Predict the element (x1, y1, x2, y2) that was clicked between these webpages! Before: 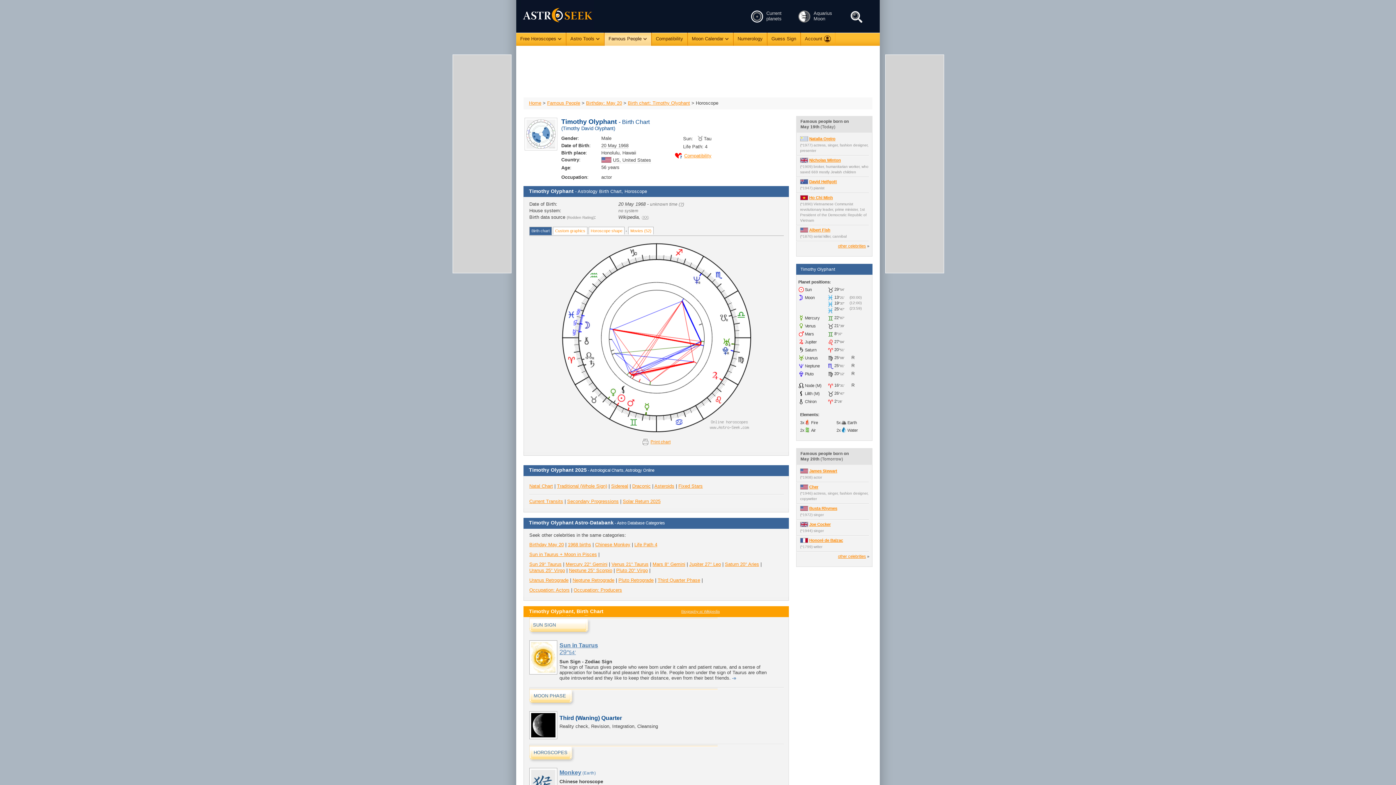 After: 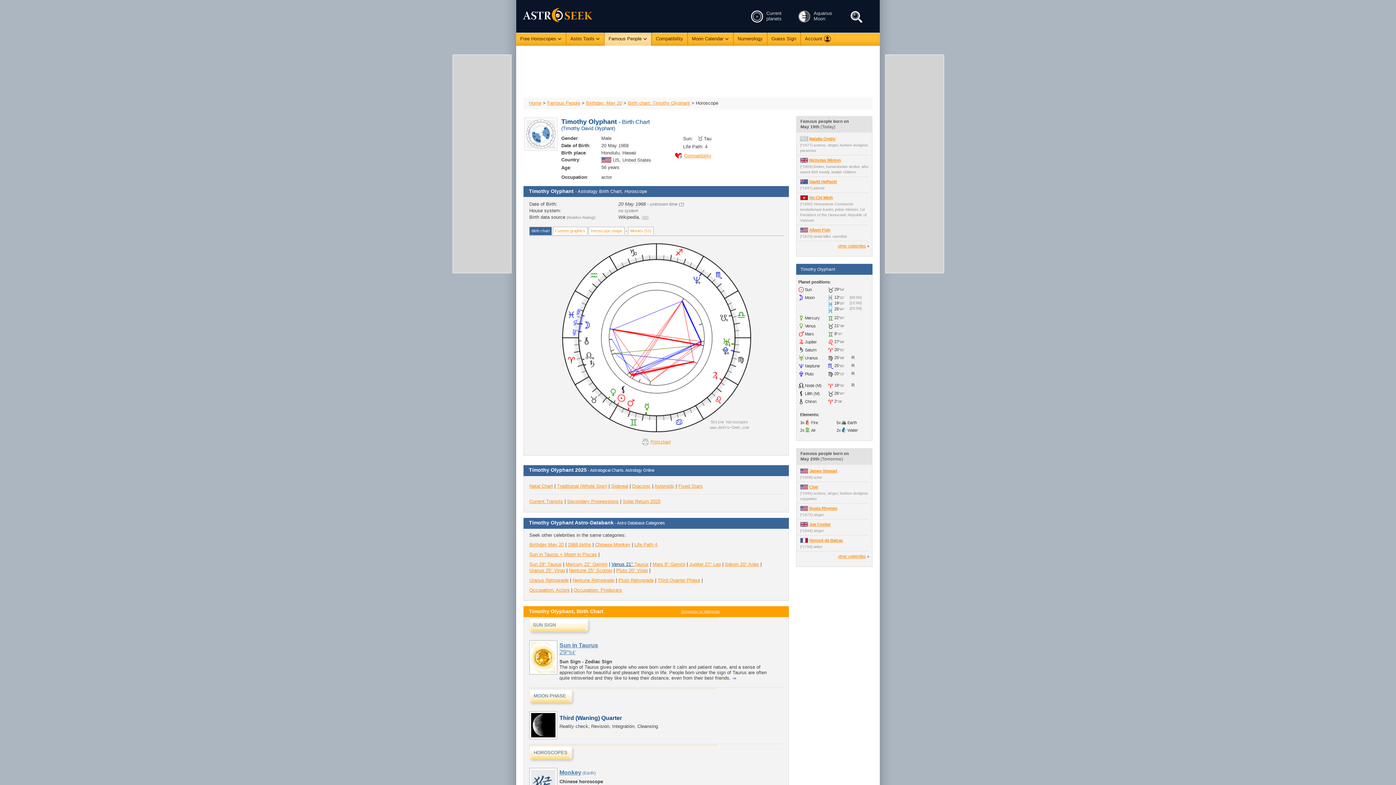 Action: bbox: (611, 561, 634, 567) label: Venus 21° 